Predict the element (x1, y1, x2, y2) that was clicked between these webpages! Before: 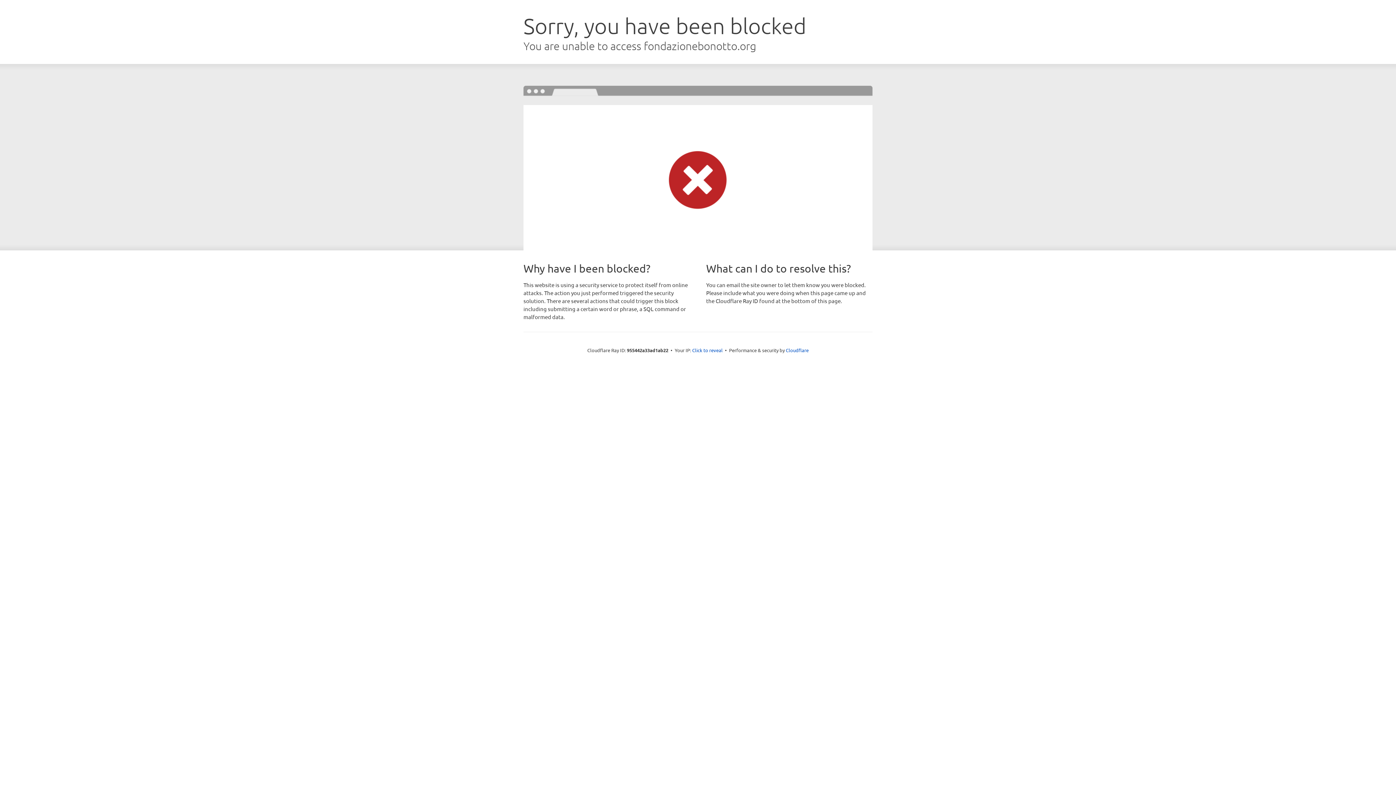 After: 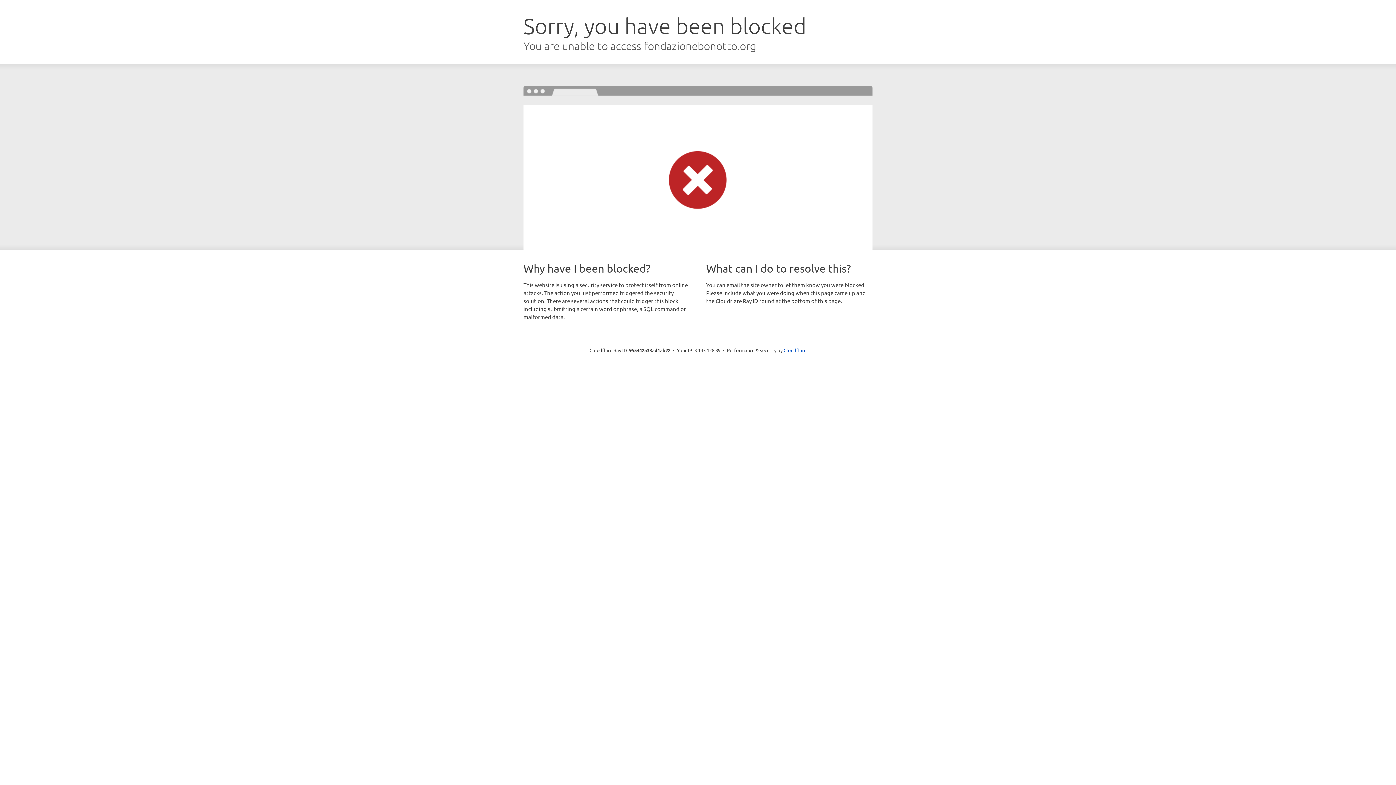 Action: bbox: (692, 346, 722, 353) label: Click to reveal